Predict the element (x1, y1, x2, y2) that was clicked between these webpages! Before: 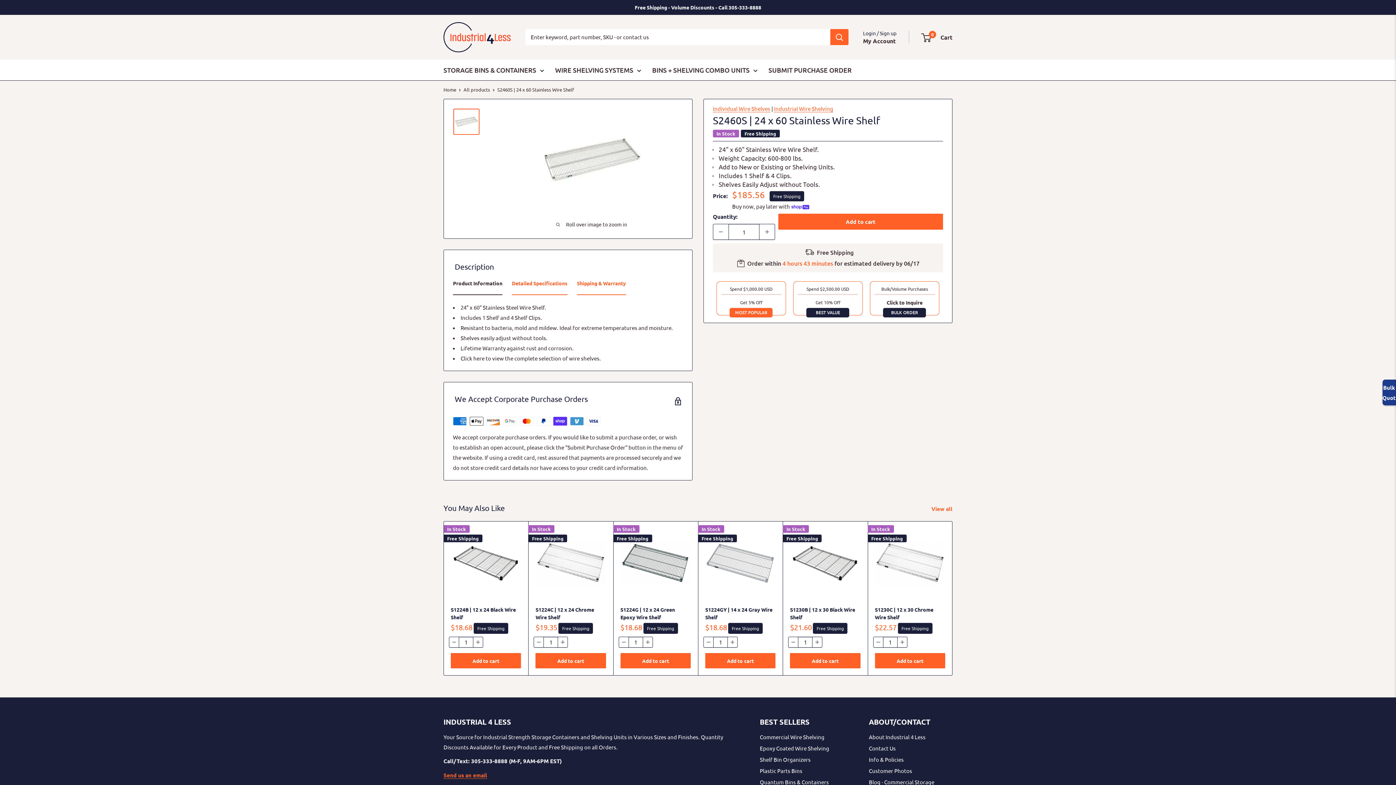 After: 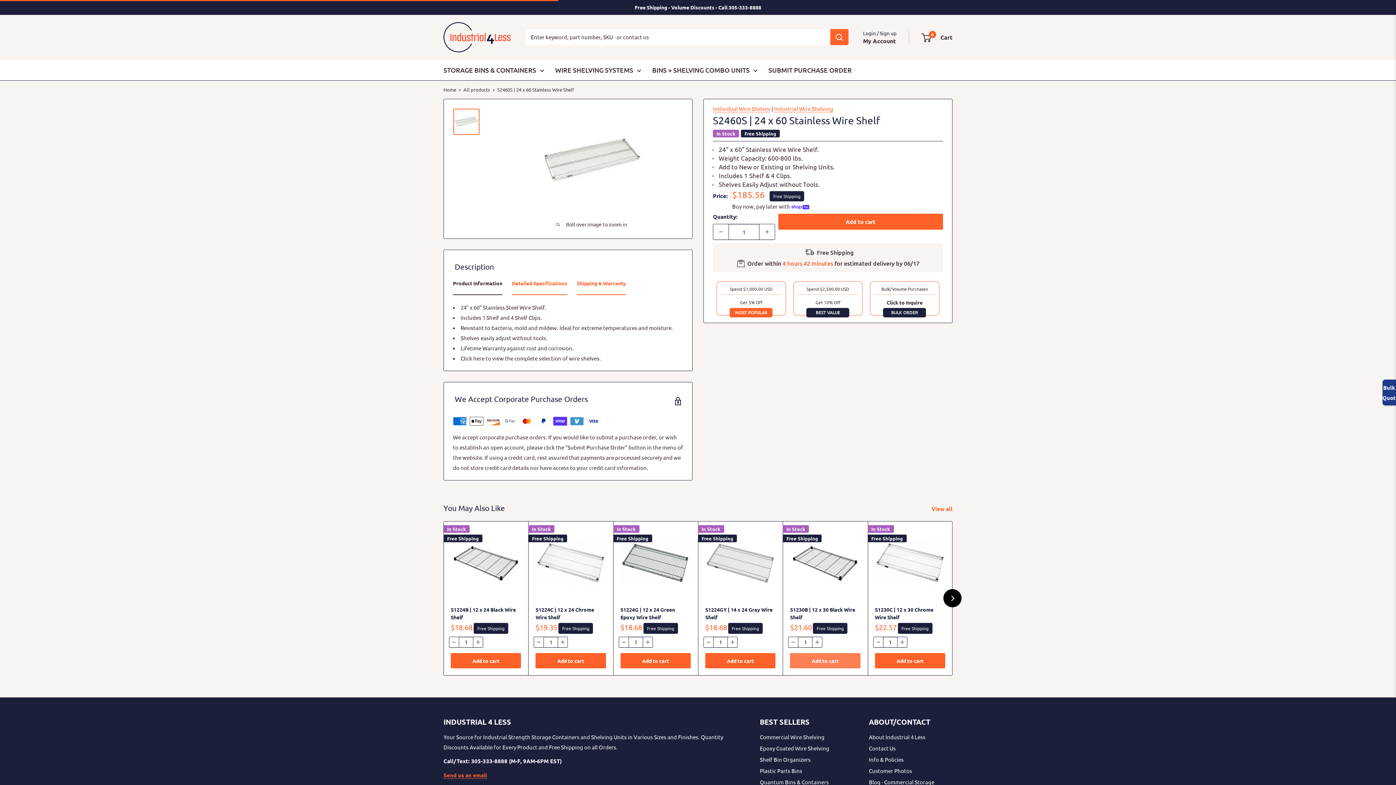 Action: label: Add to cart bbox: (790, 653, 860, 668)